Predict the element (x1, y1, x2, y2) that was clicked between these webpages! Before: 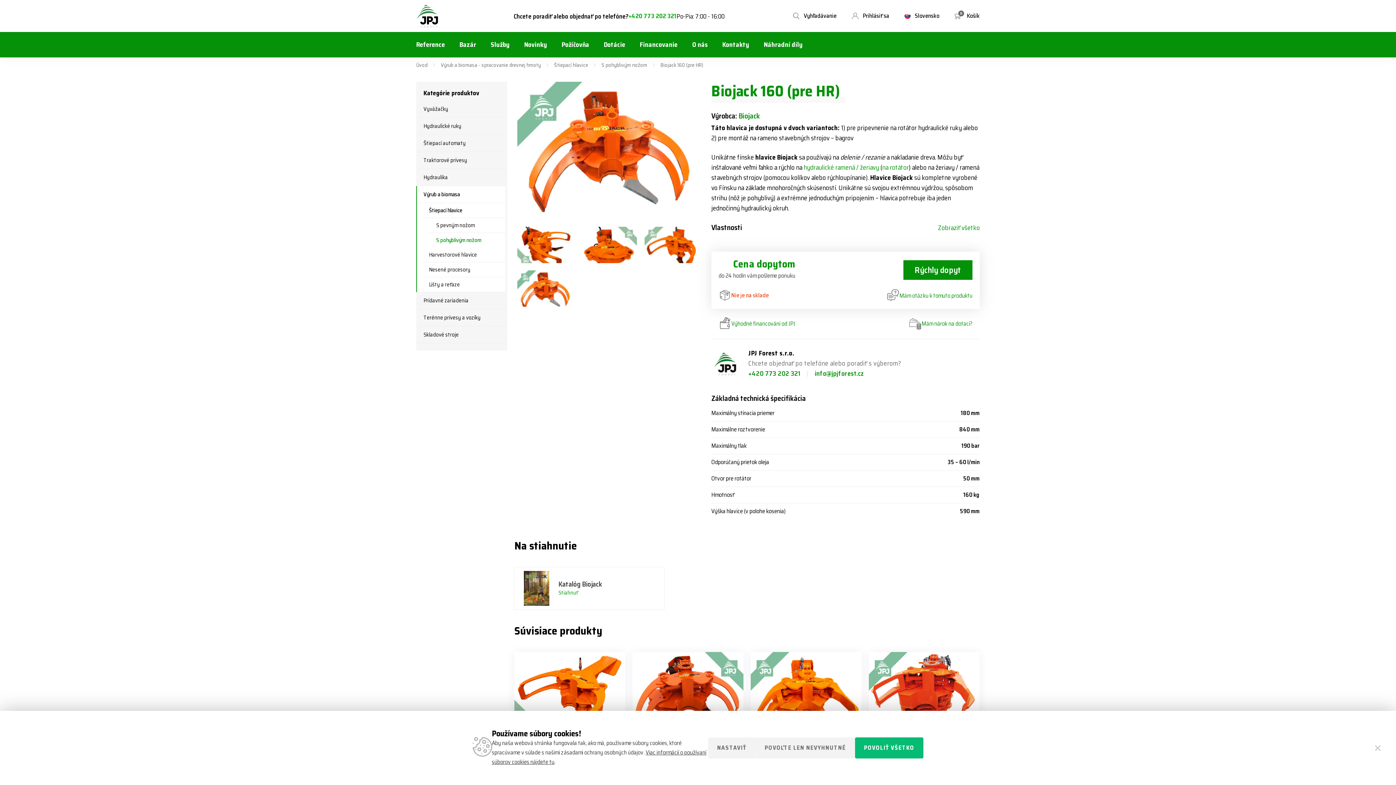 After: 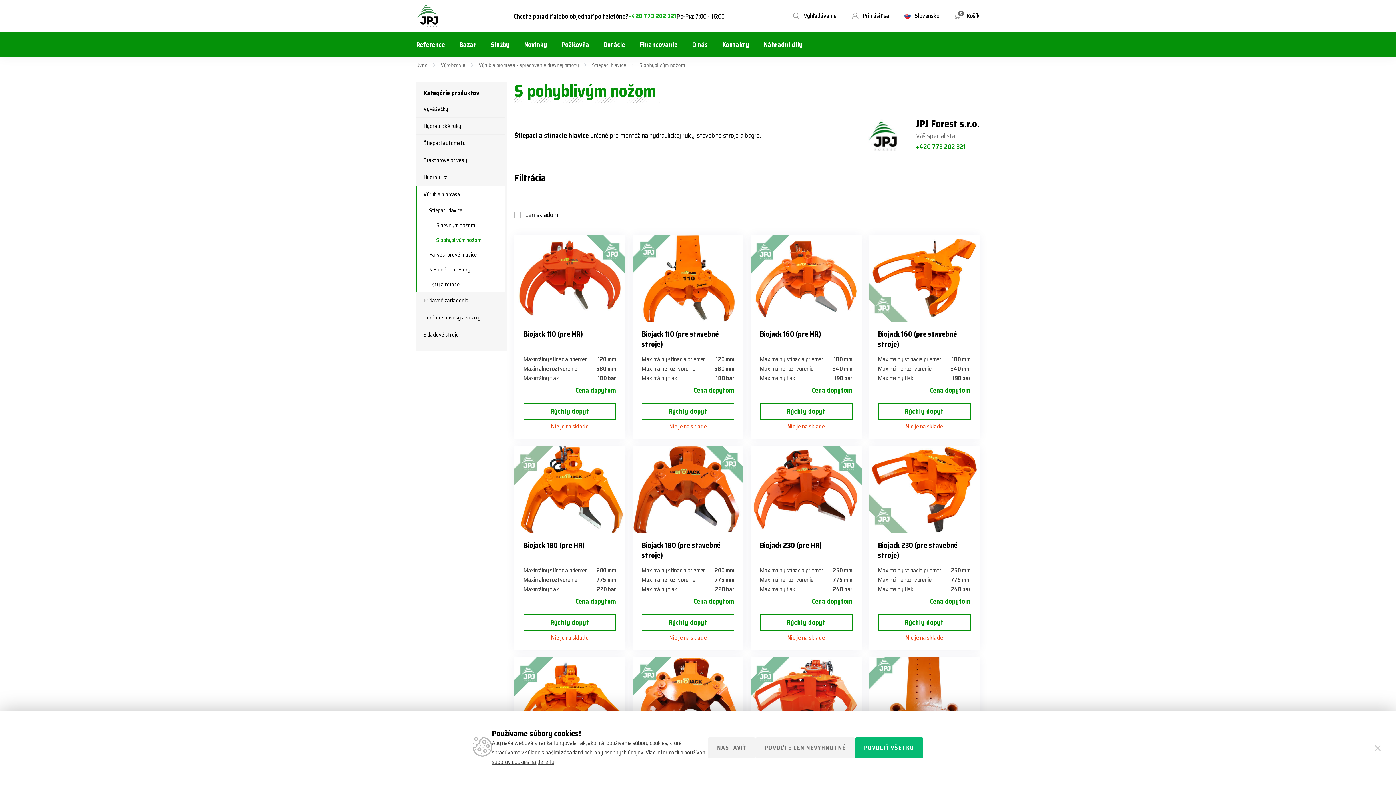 Action: bbox: (601, 61, 647, 69) label: S pohyblivým nožom